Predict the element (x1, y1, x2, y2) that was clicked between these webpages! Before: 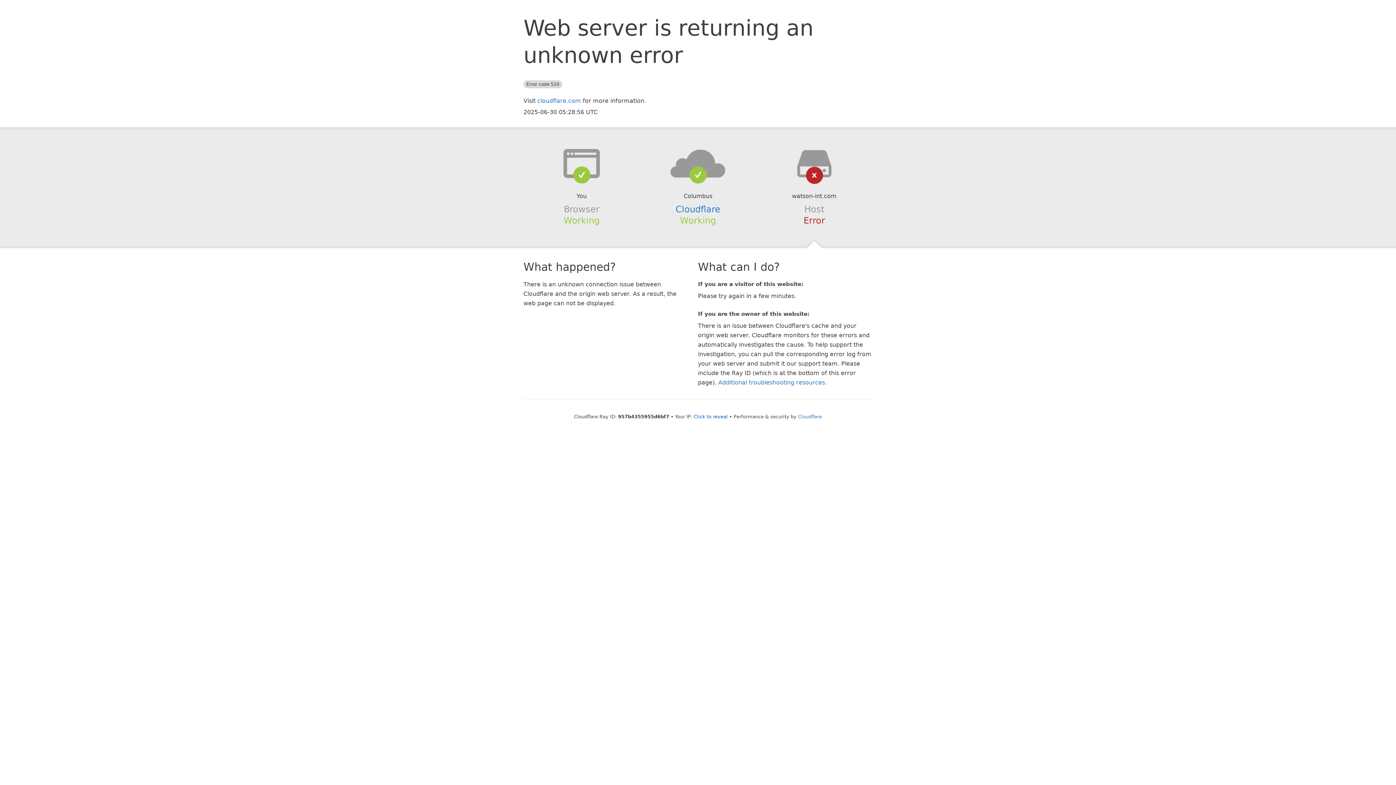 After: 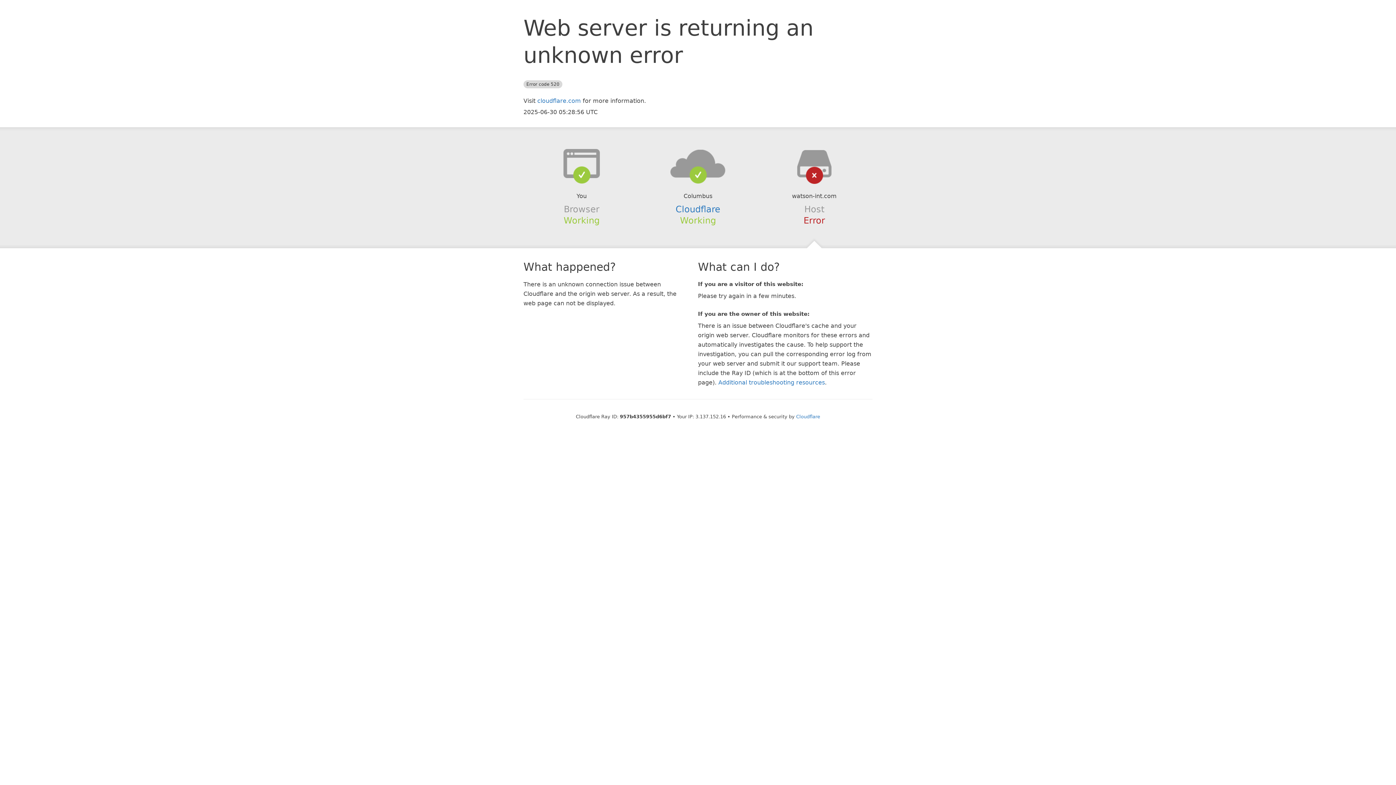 Action: label: Click to reveal bbox: (693, 414, 728, 419)